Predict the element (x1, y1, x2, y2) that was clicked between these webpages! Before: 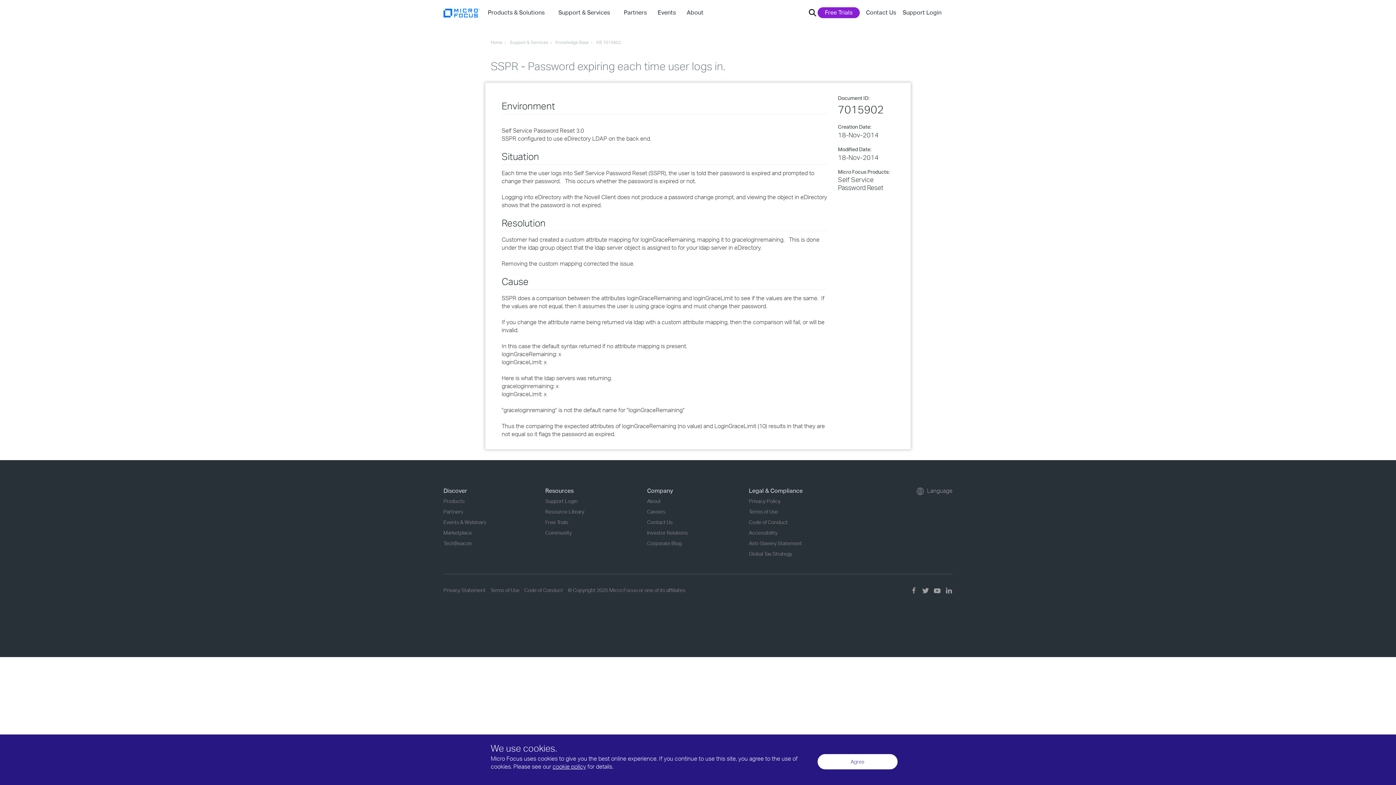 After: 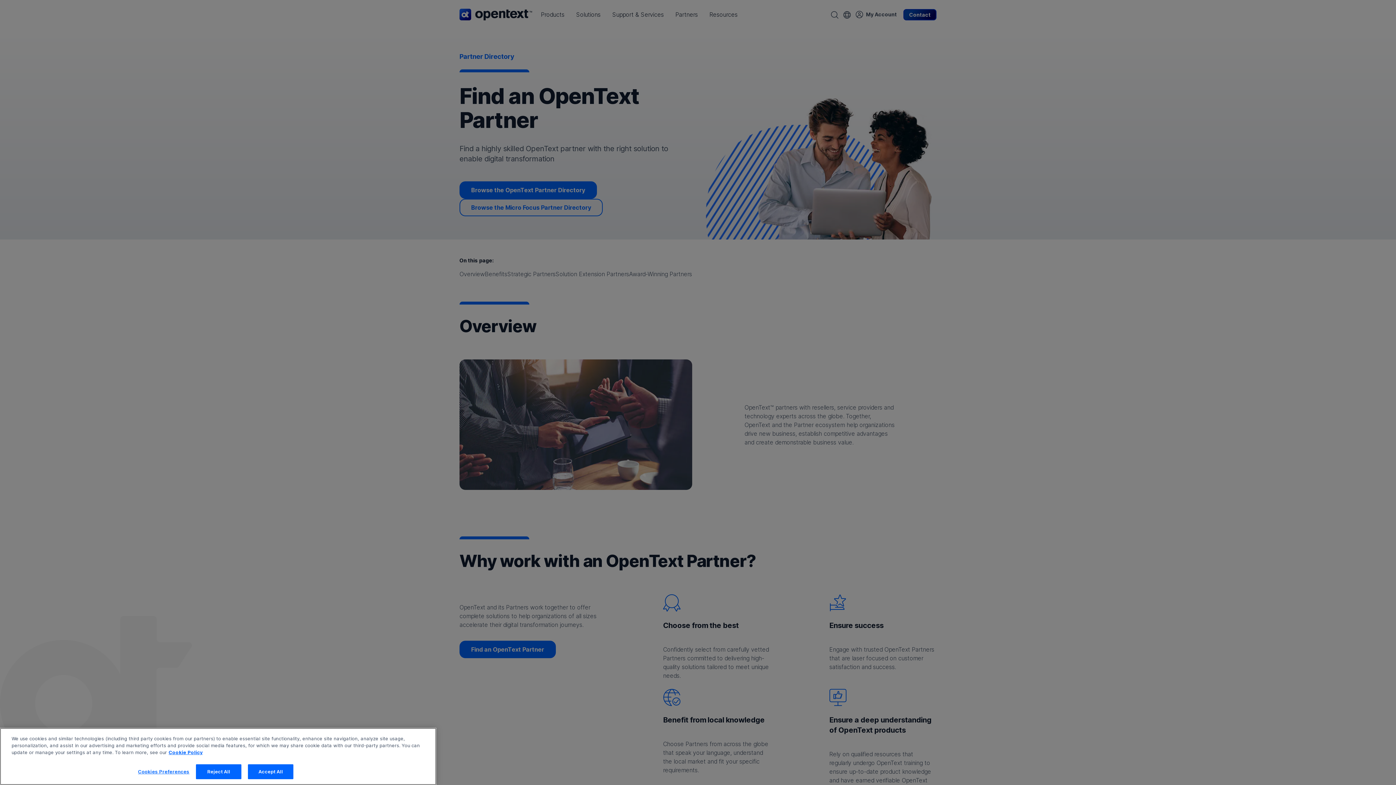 Action: label: Partners bbox: (443, 508, 463, 514)